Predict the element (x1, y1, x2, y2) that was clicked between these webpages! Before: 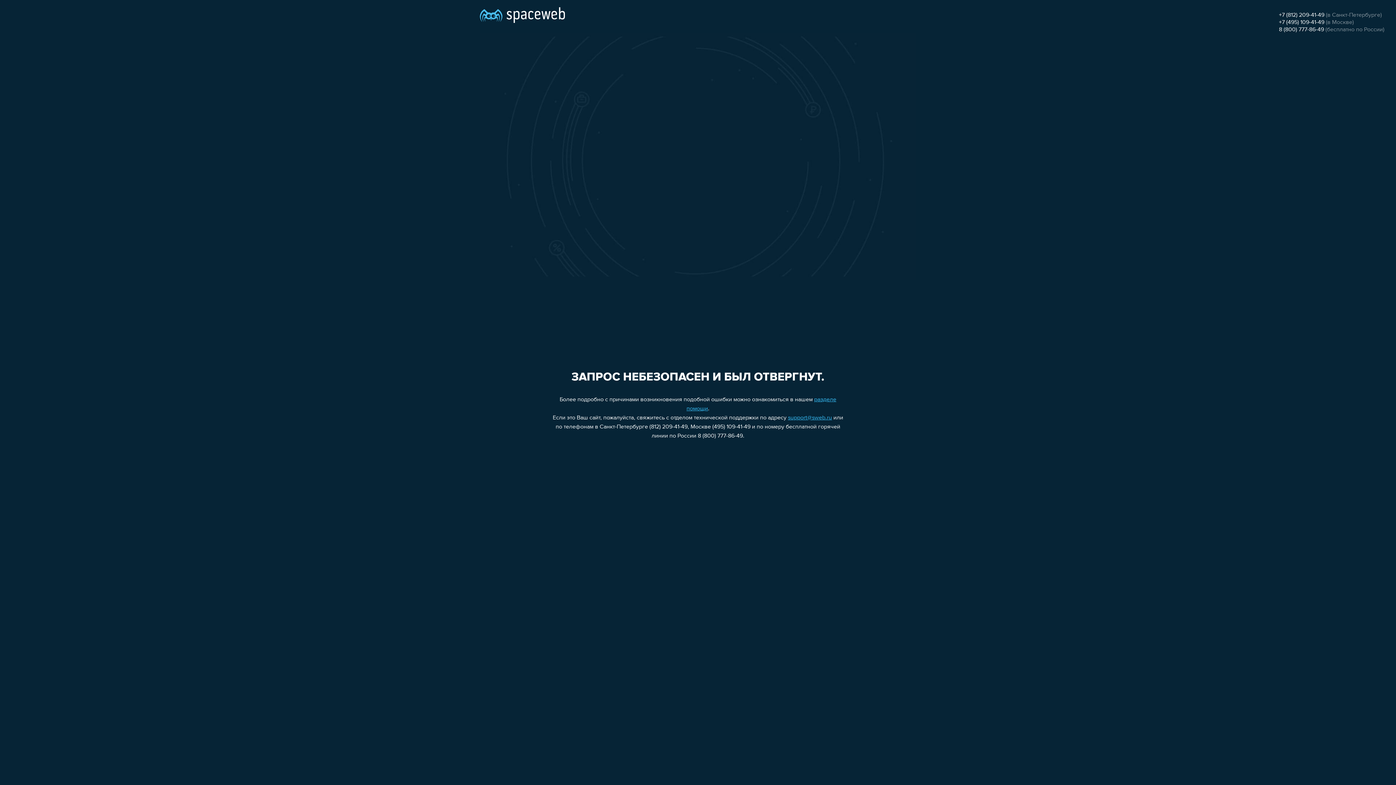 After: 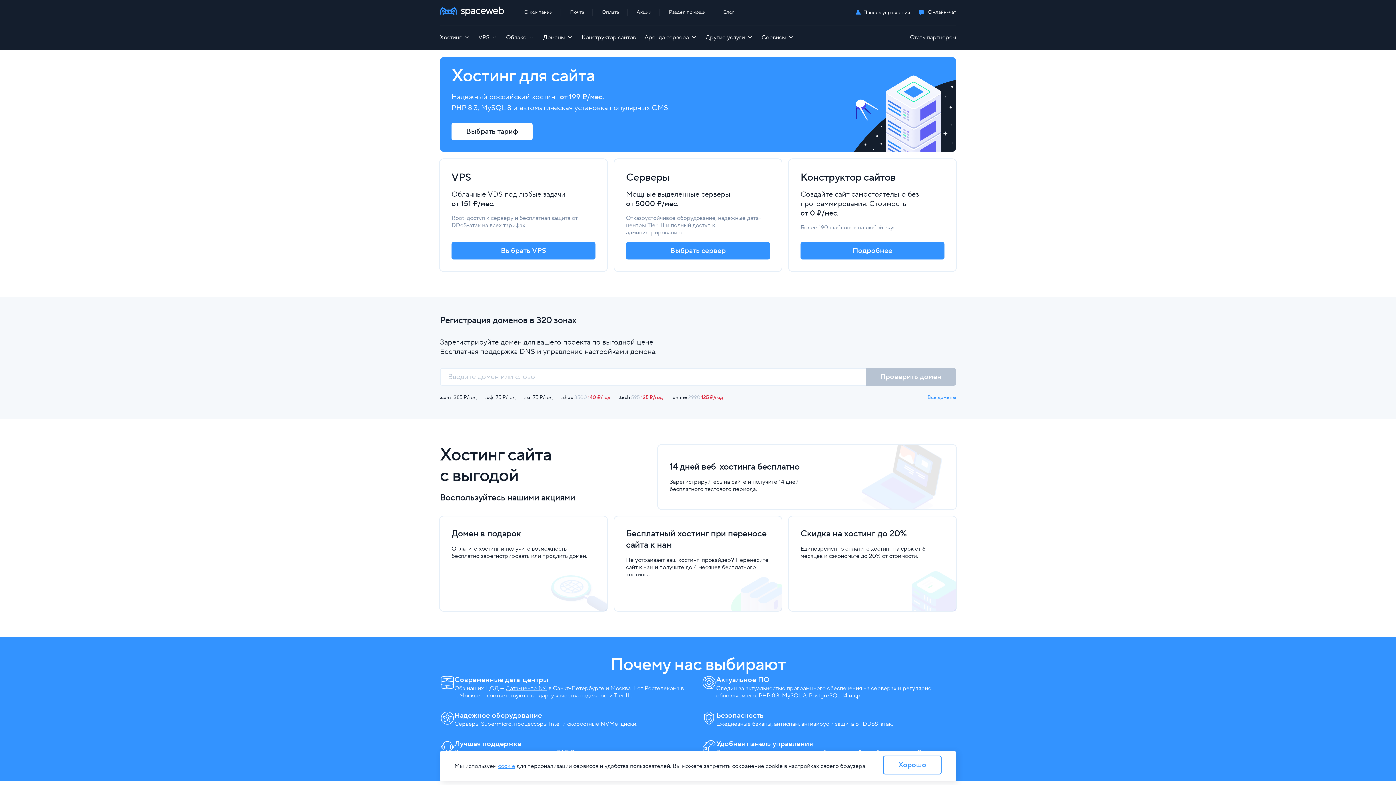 Action: bbox: (480, 0, 565, 25)